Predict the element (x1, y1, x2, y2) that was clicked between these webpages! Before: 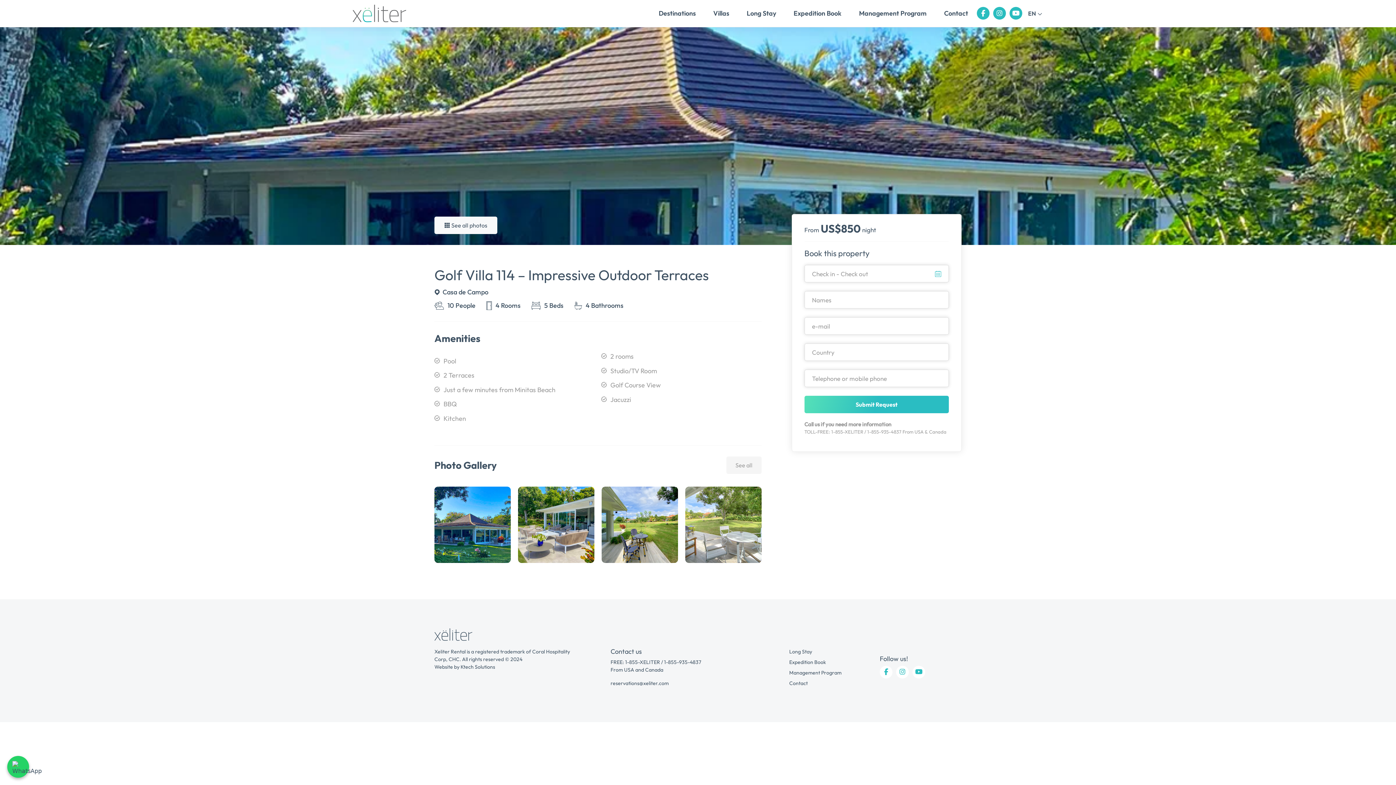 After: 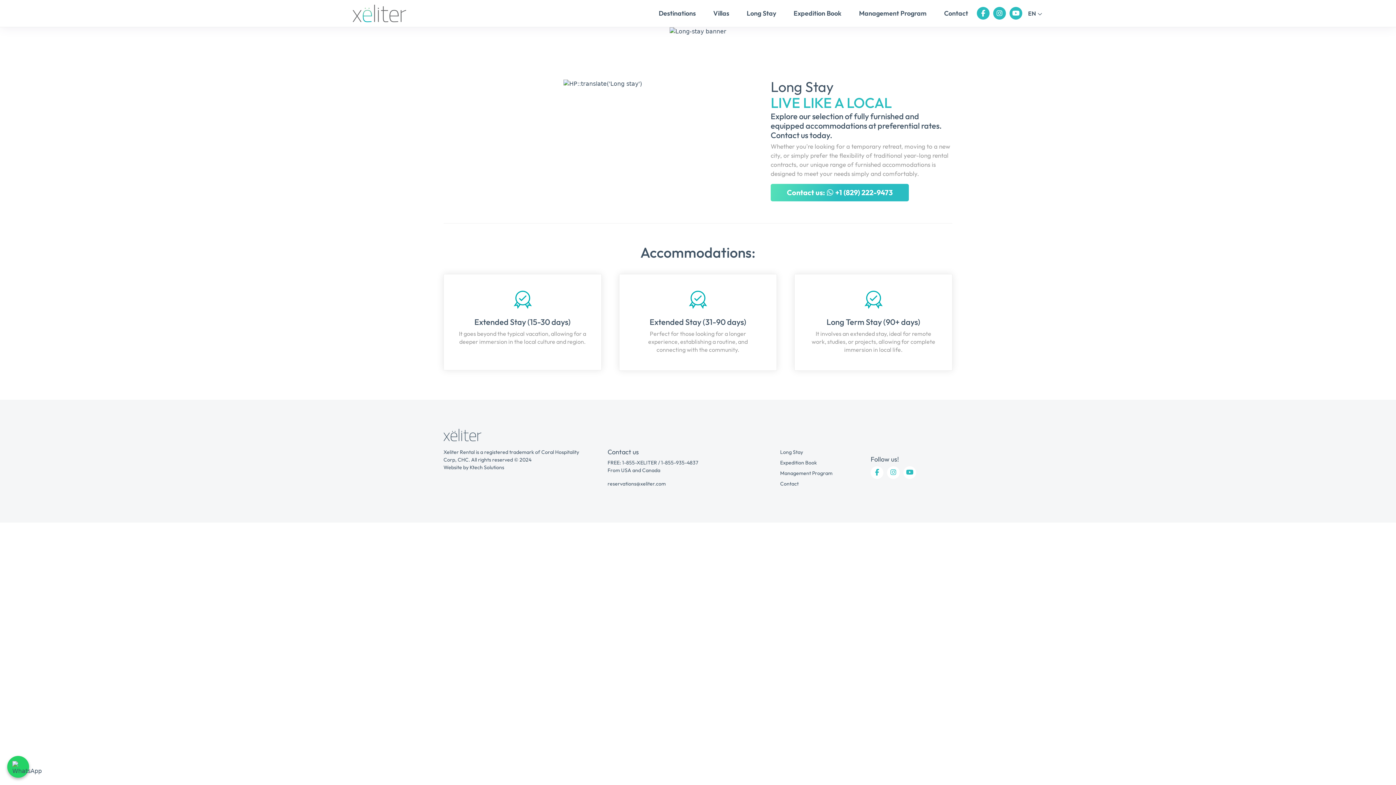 Action: bbox: (789, 648, 871, 658) label: Long Stay